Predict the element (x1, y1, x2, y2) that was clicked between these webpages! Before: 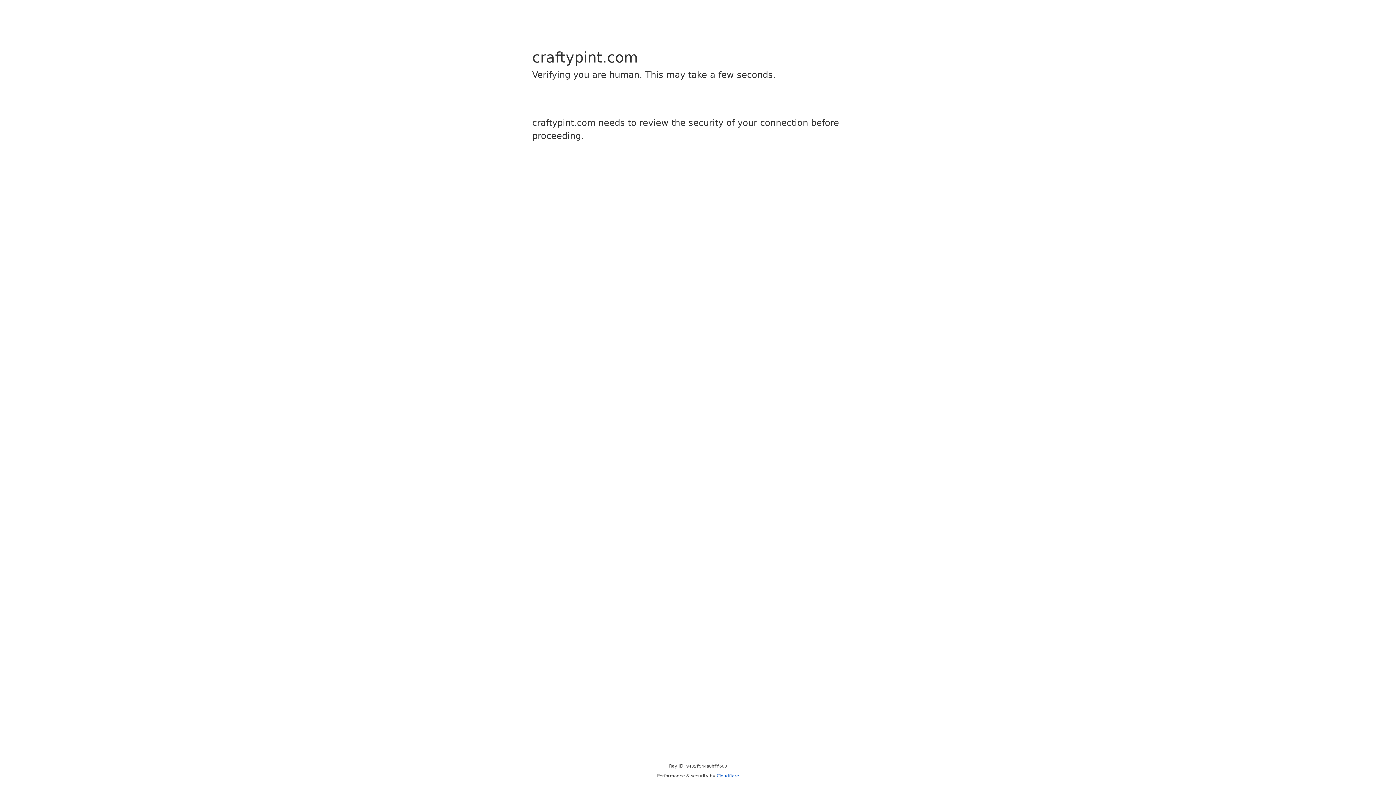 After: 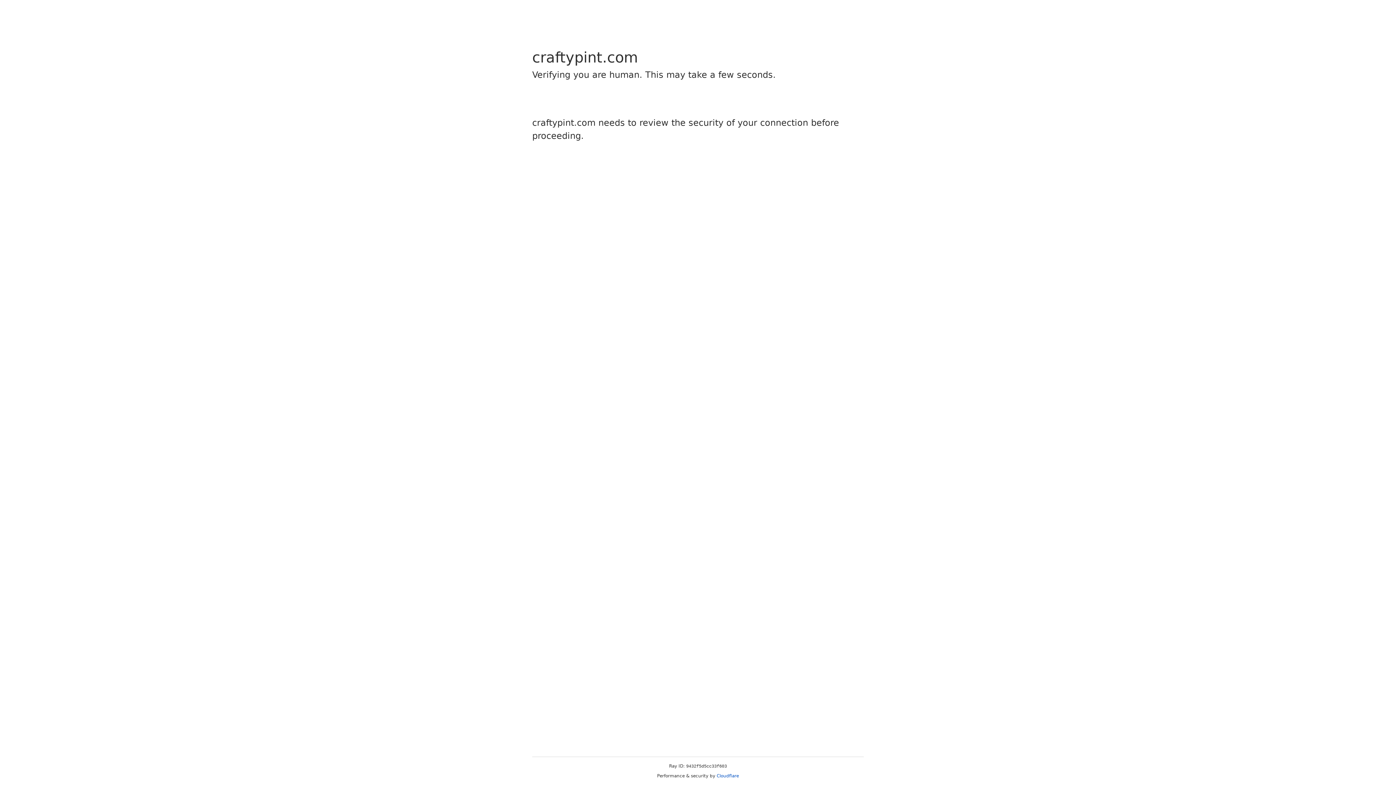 Action: label: Cloudflare bbox: (716, 773, 739, 778)